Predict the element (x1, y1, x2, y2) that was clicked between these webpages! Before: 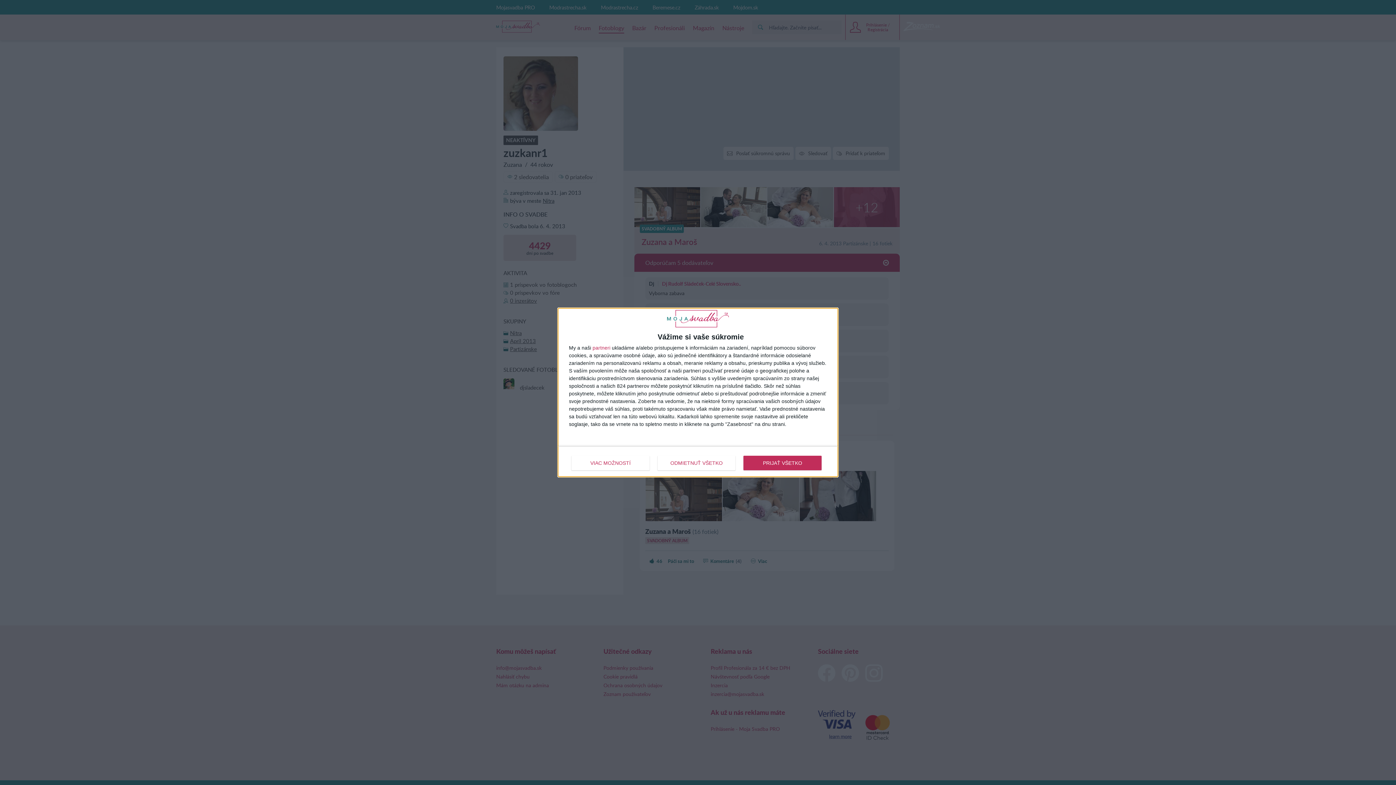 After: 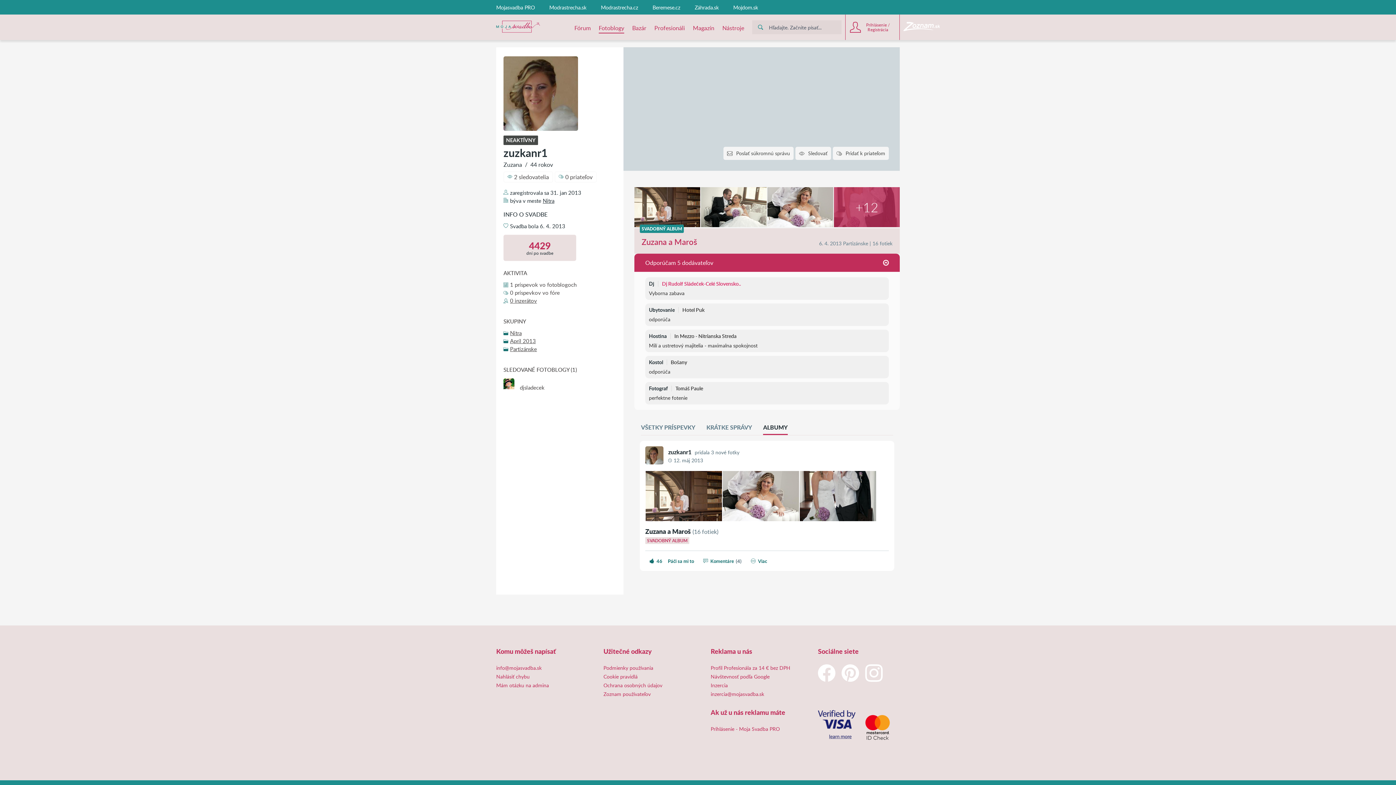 Action: label: PRIJAŤ VŠETKO bbox: (743, 455, 821, 470)